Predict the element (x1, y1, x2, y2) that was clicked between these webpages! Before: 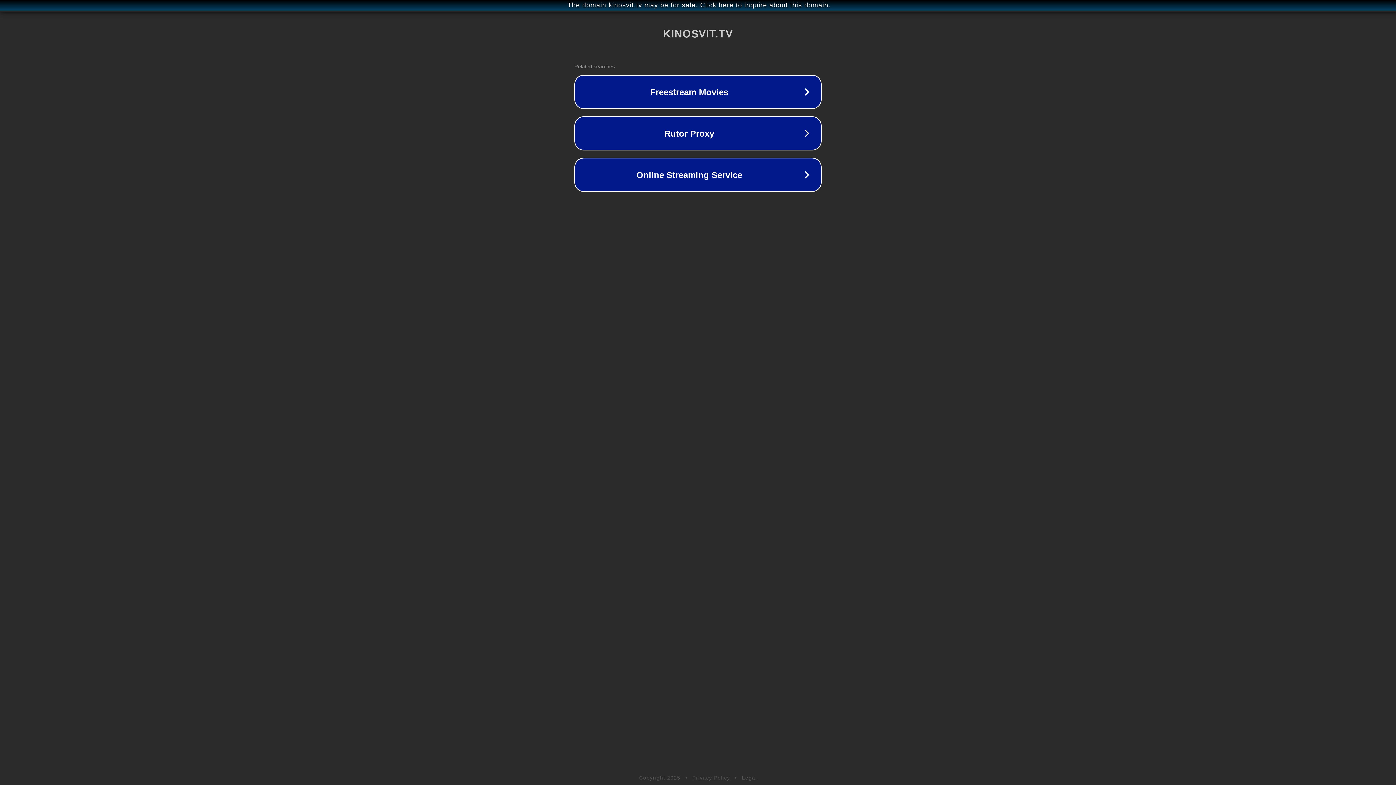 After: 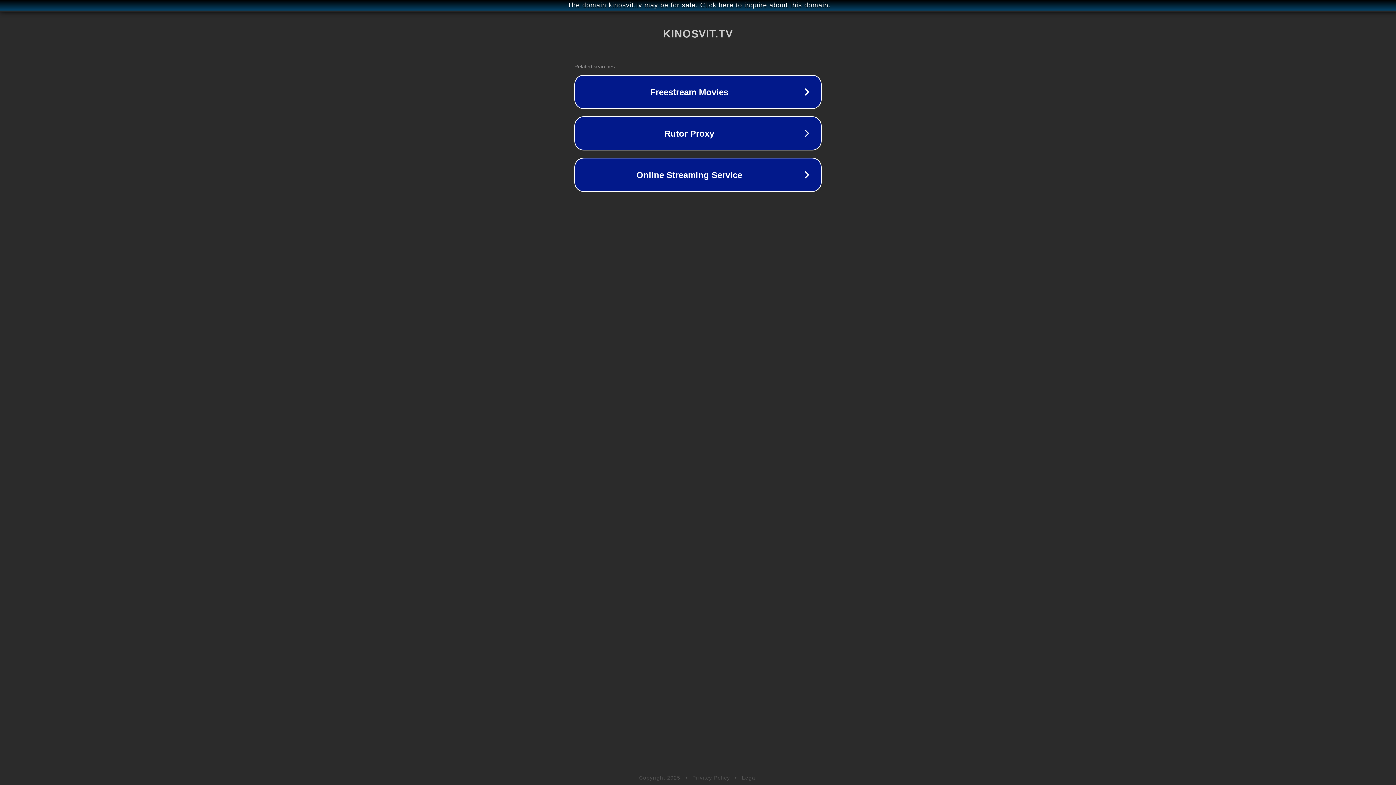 Action: bbox: (742, 775, 757, 781) label: Legal